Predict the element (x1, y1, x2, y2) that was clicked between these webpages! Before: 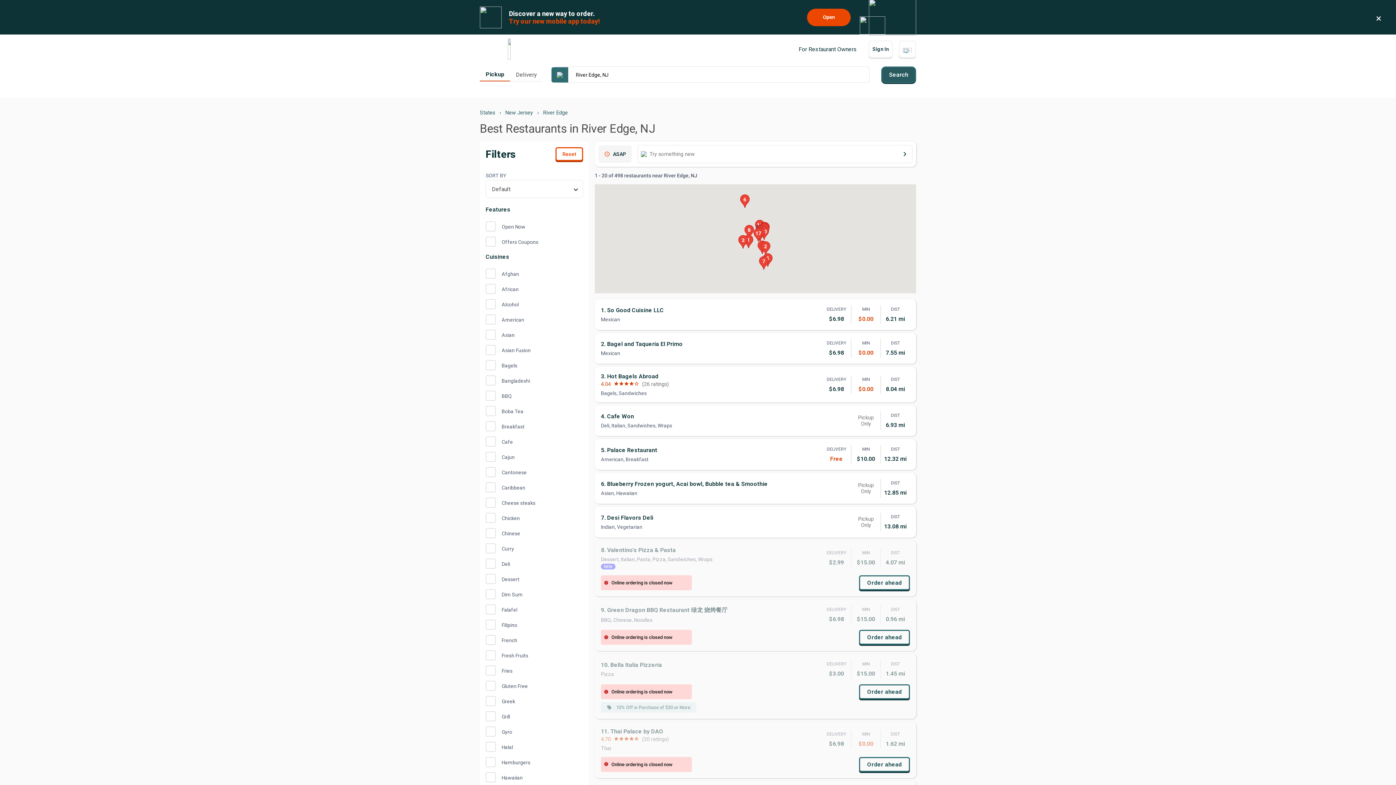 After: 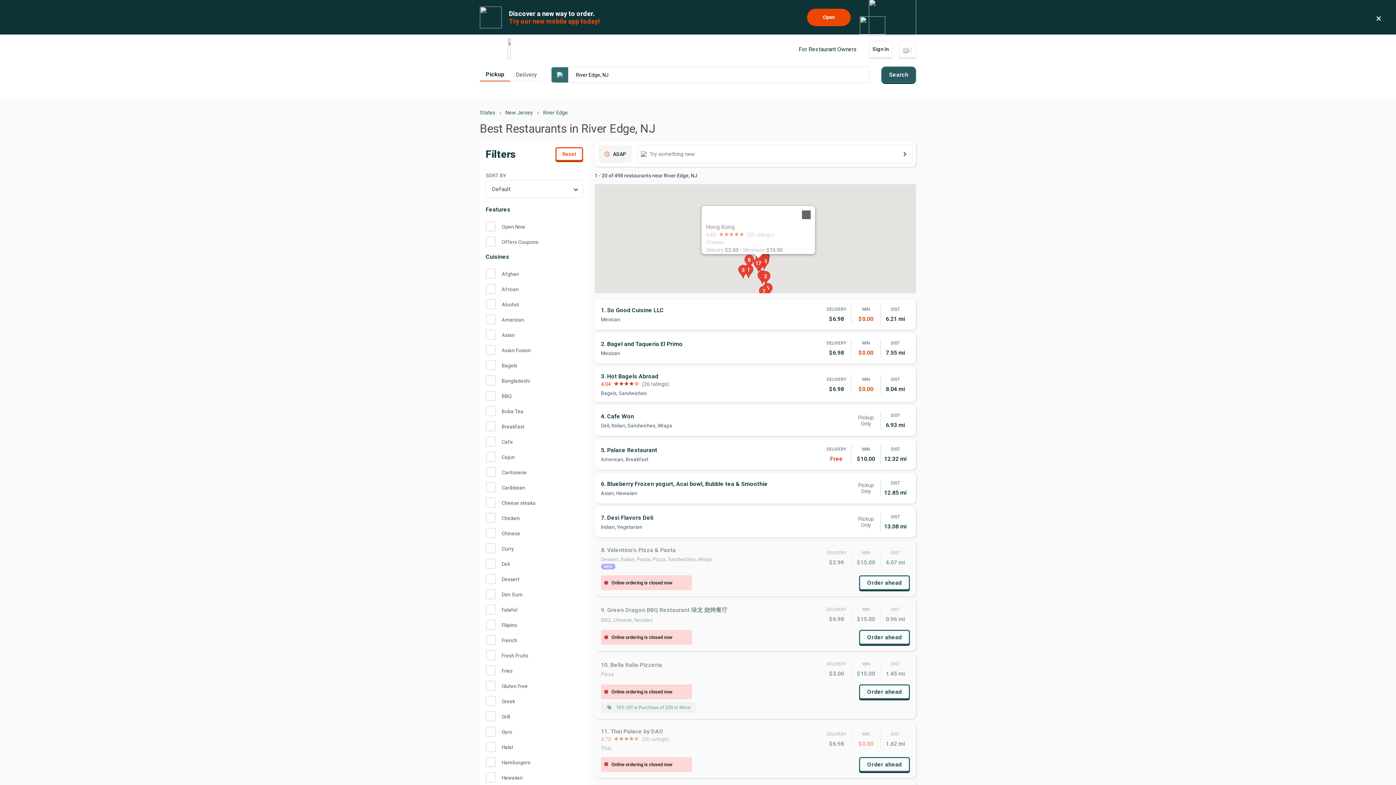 Action: bbox: (753, 228, 763, 241) label: 17